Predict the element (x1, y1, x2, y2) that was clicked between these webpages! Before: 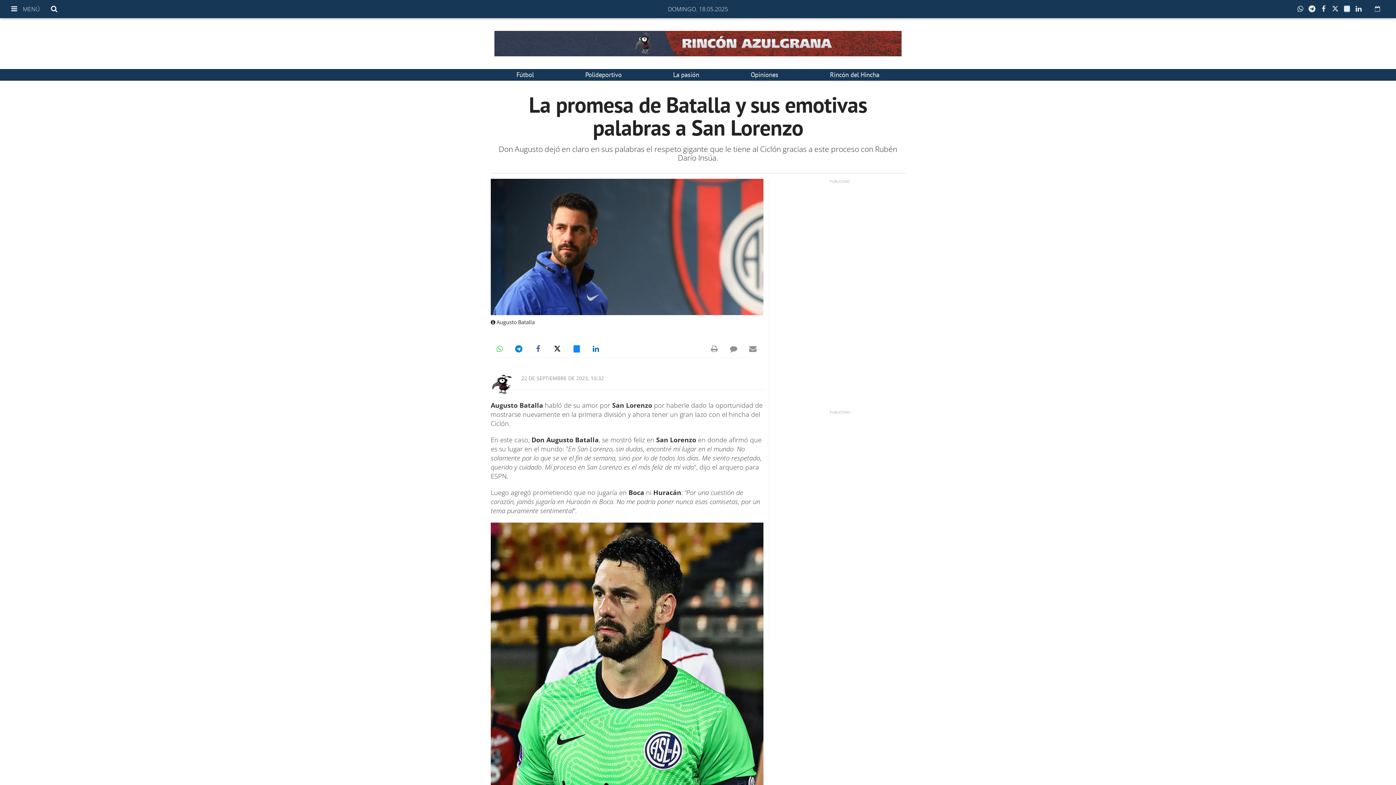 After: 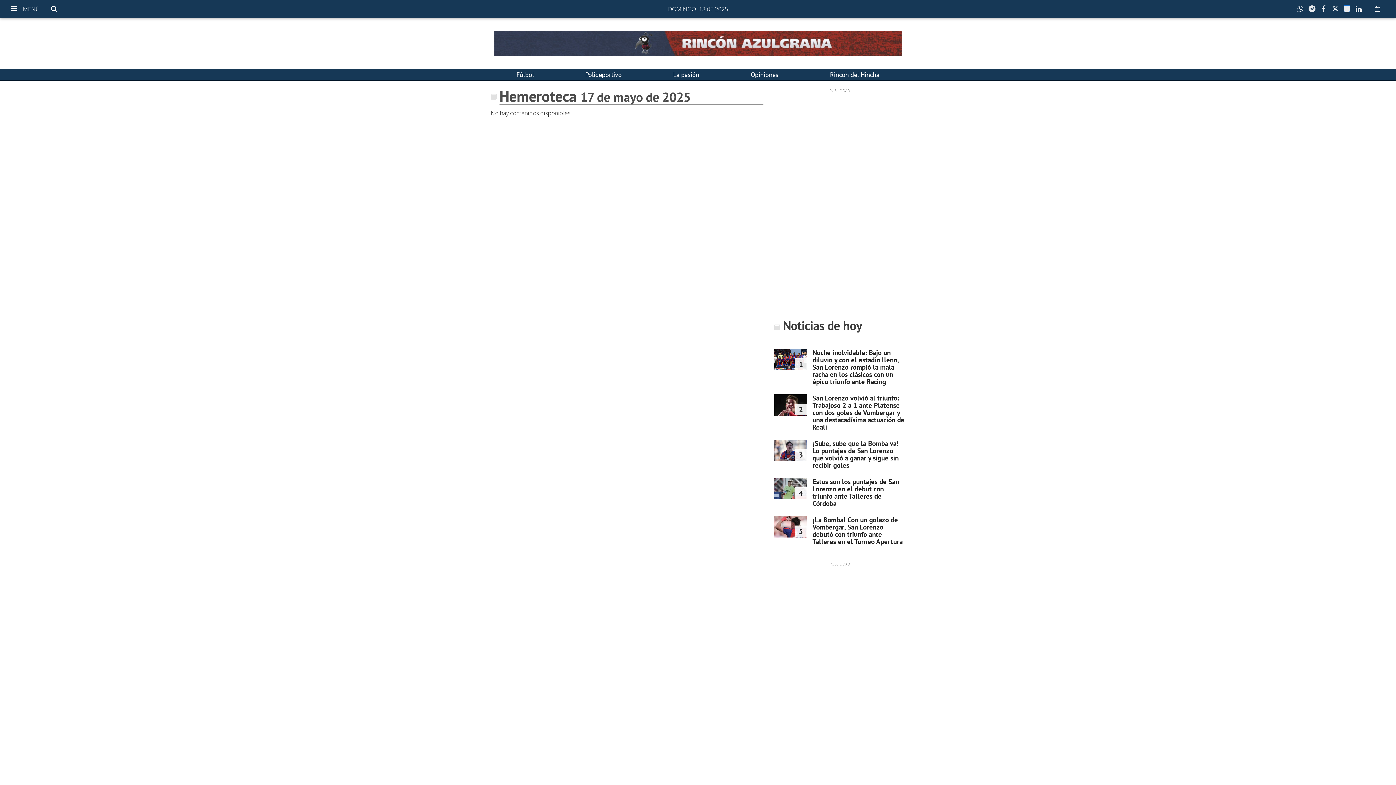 Action: bbox: (1375, 4, 1380, 12)